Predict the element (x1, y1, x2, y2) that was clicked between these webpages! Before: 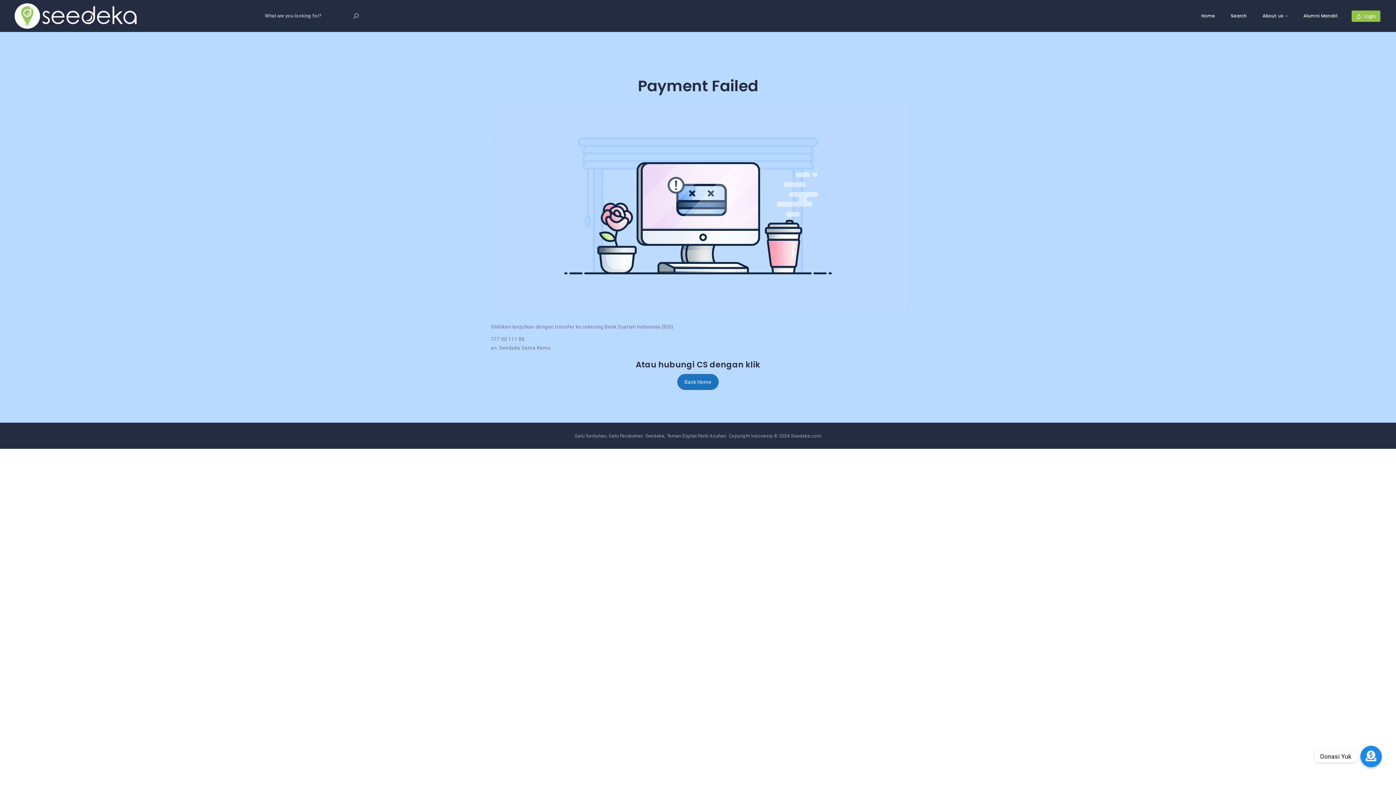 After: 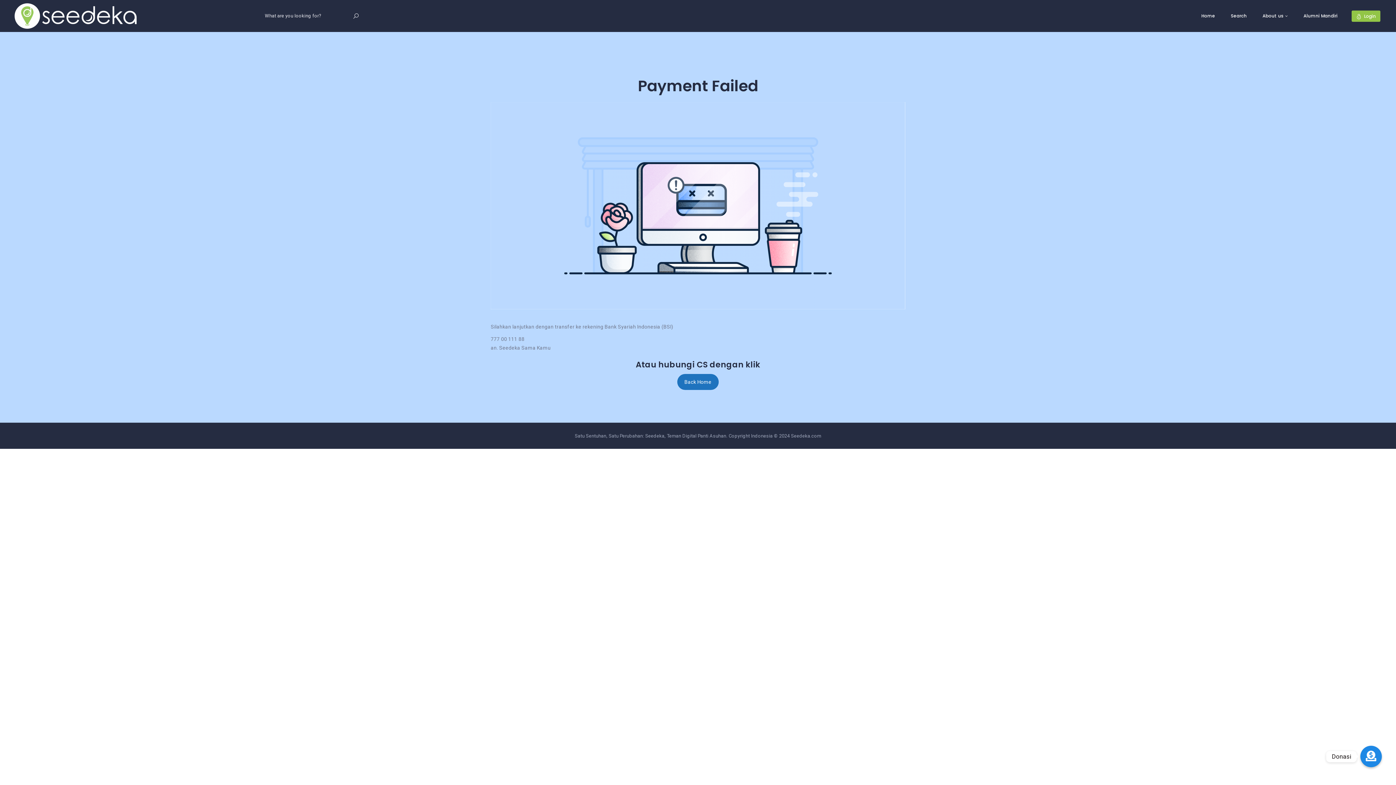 Action: label: Donasi bbox: (1360, 746, 1382, 767)